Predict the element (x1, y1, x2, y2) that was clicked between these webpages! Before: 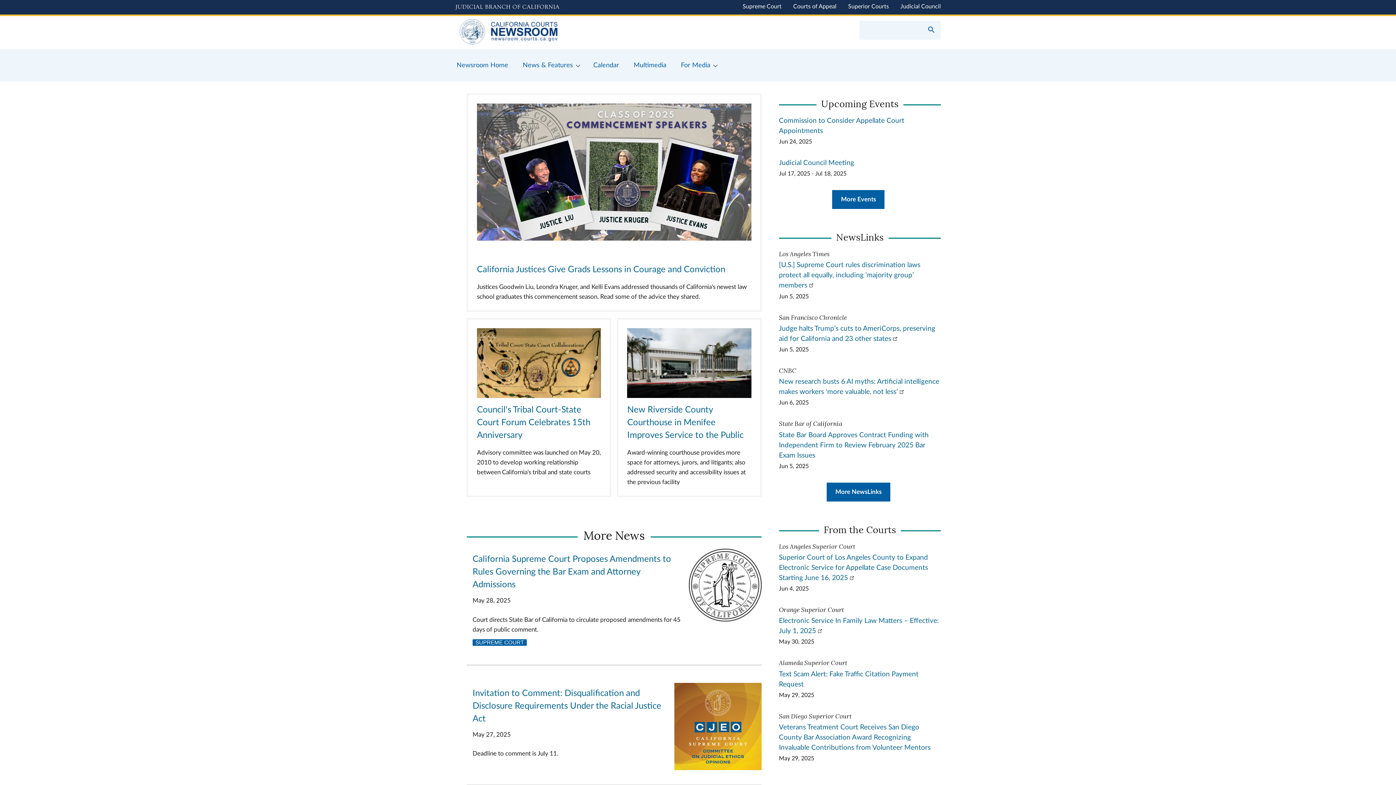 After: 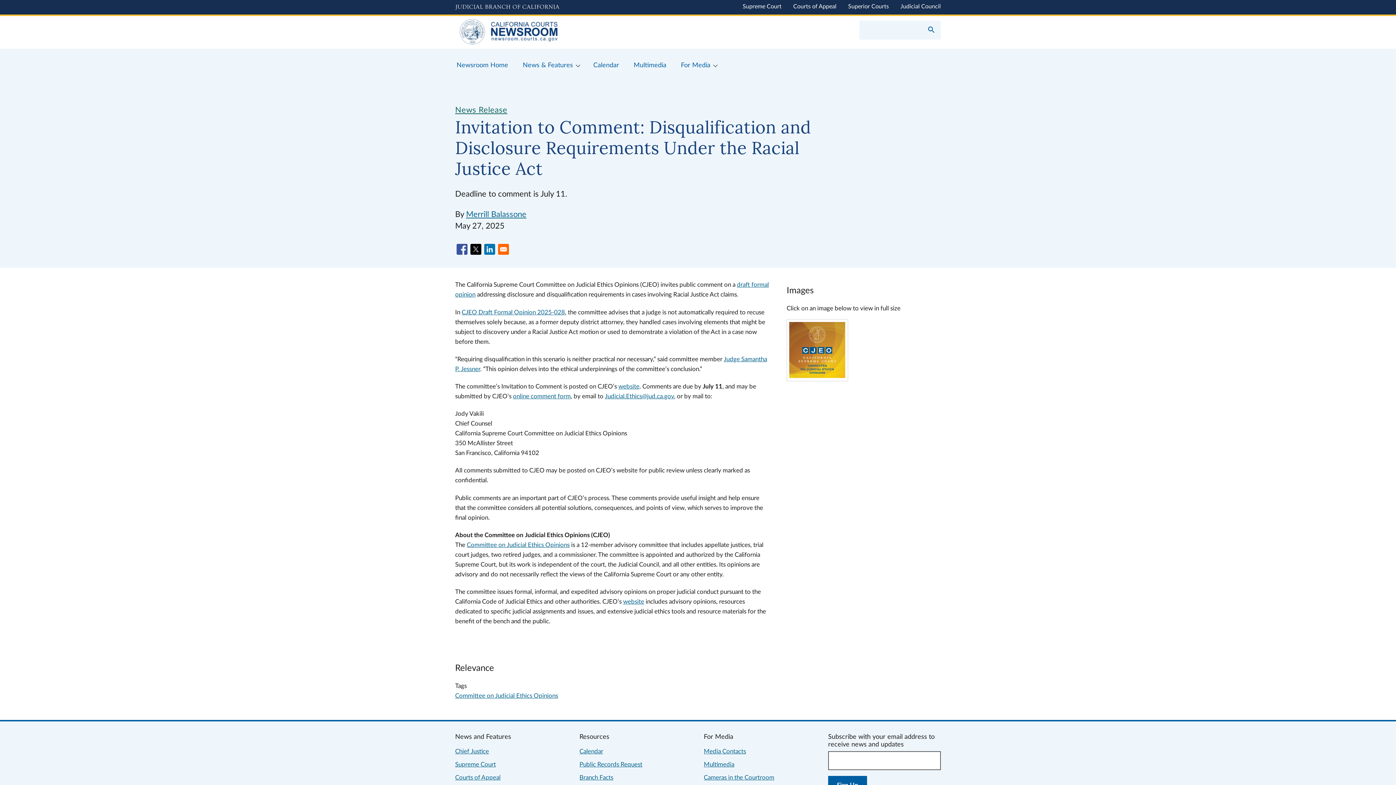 Action: bbox: (674, 765, 761, 771)